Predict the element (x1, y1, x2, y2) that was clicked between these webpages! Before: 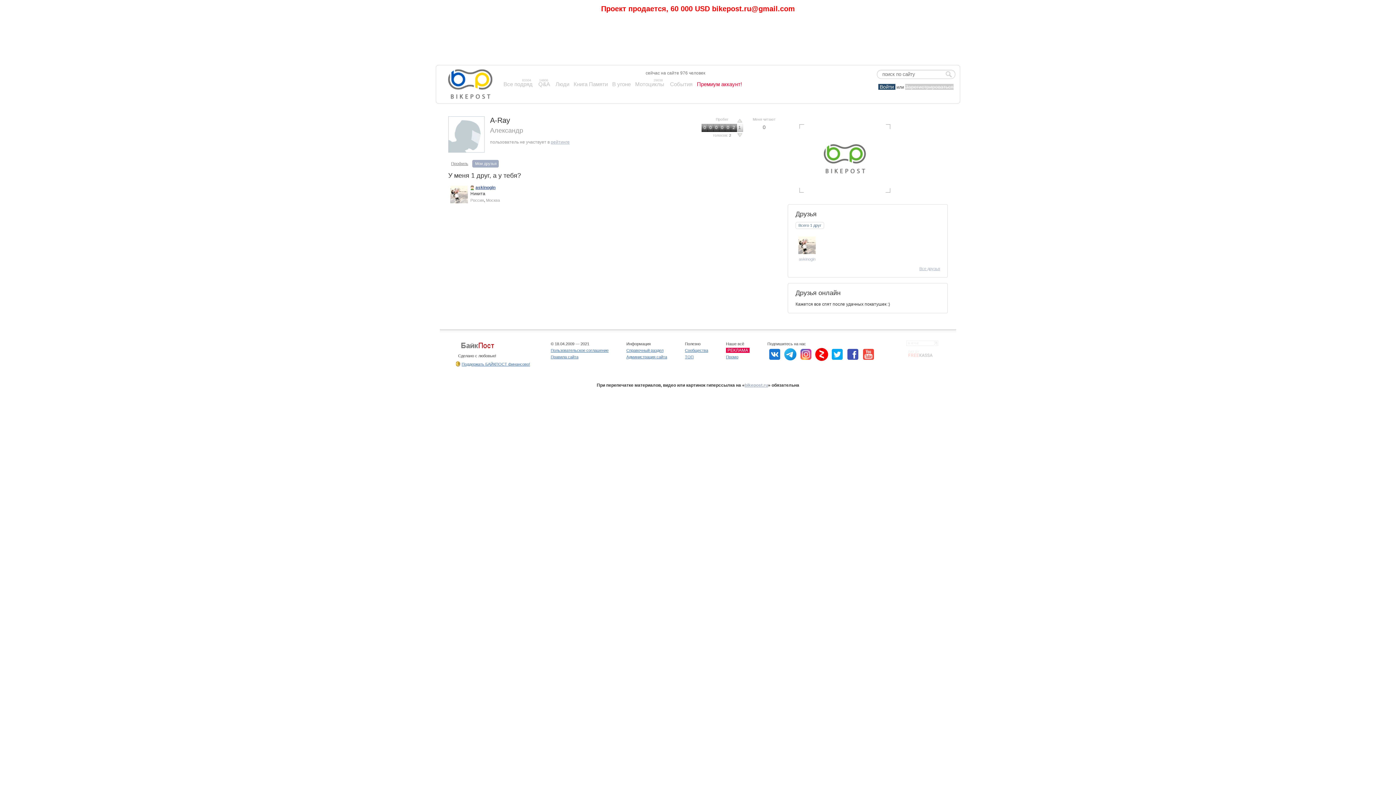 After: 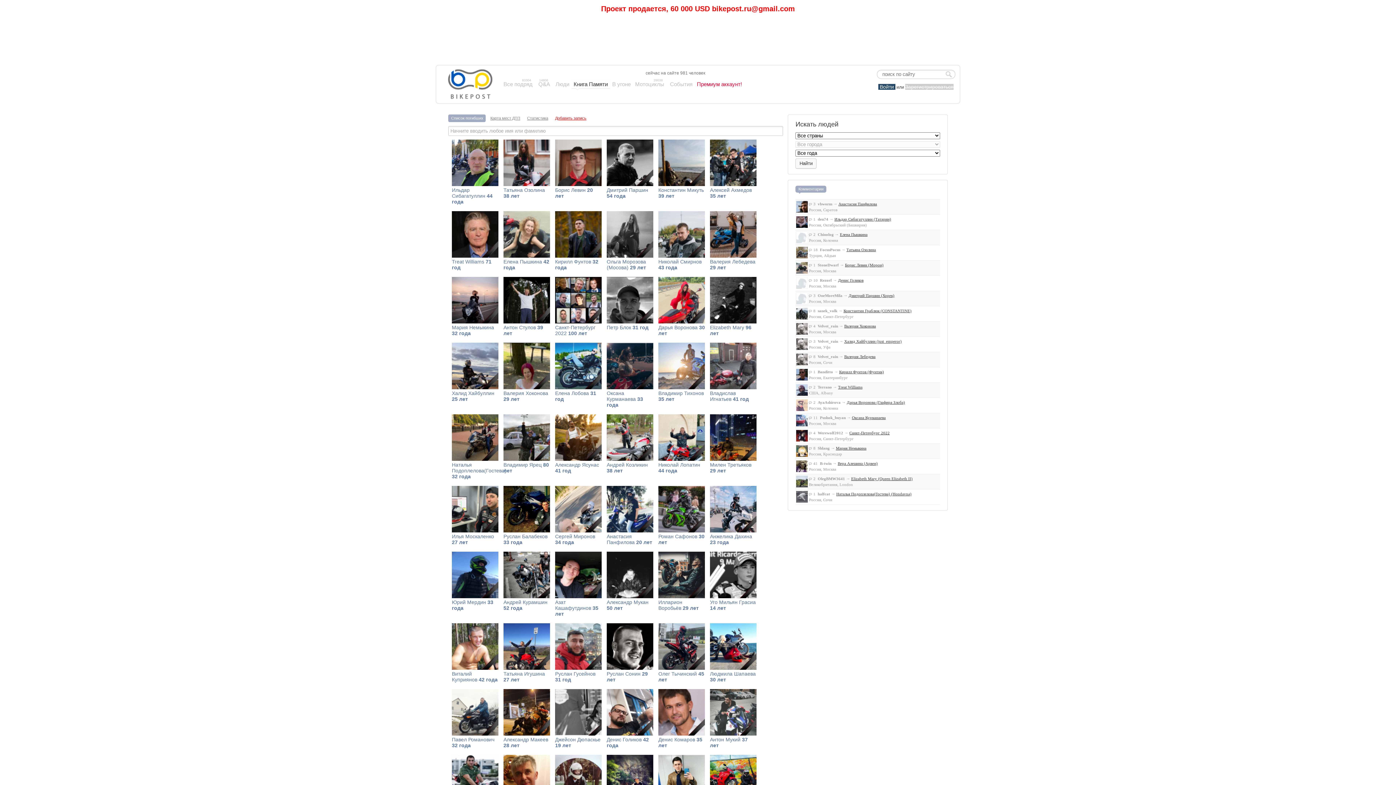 Action: bbox: (573, 80, 608, 88) label: Книга Памяти